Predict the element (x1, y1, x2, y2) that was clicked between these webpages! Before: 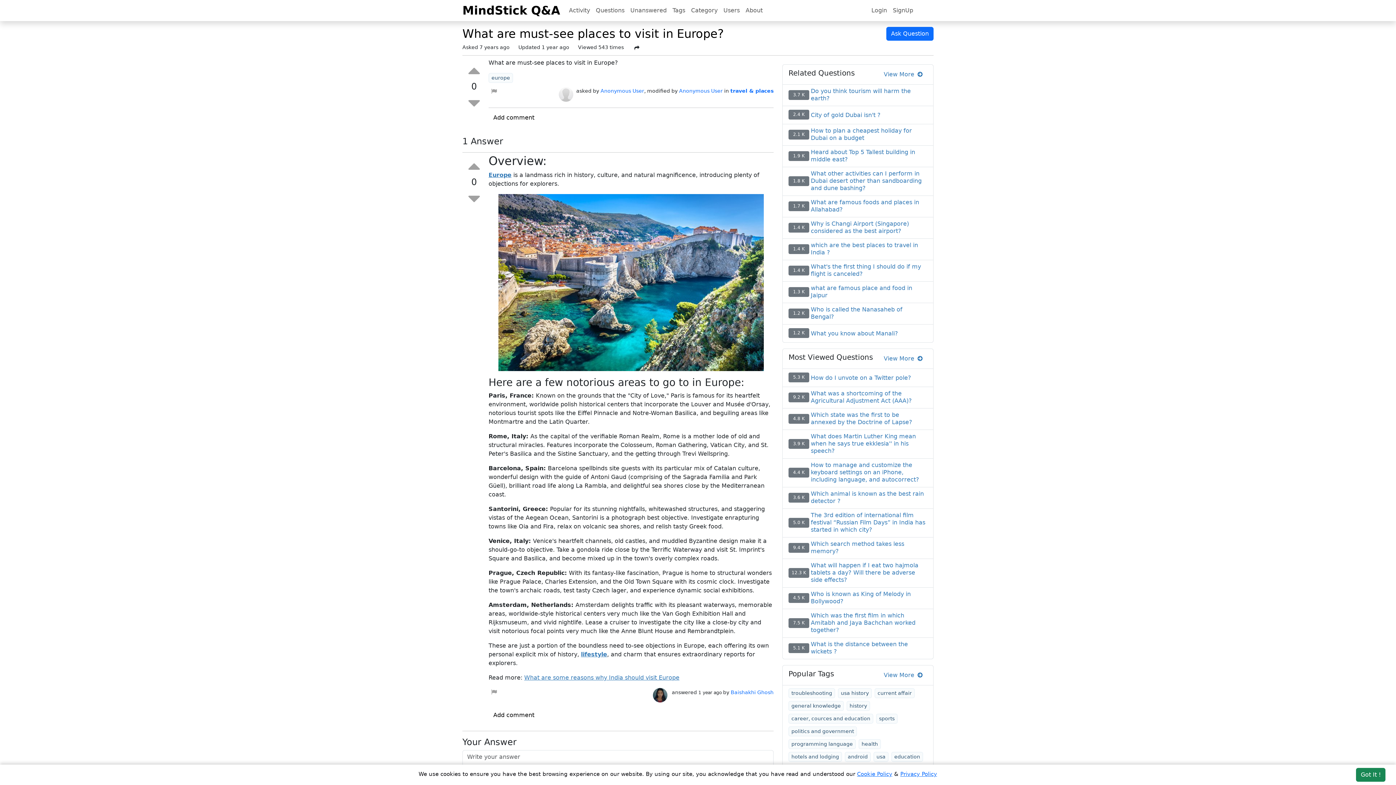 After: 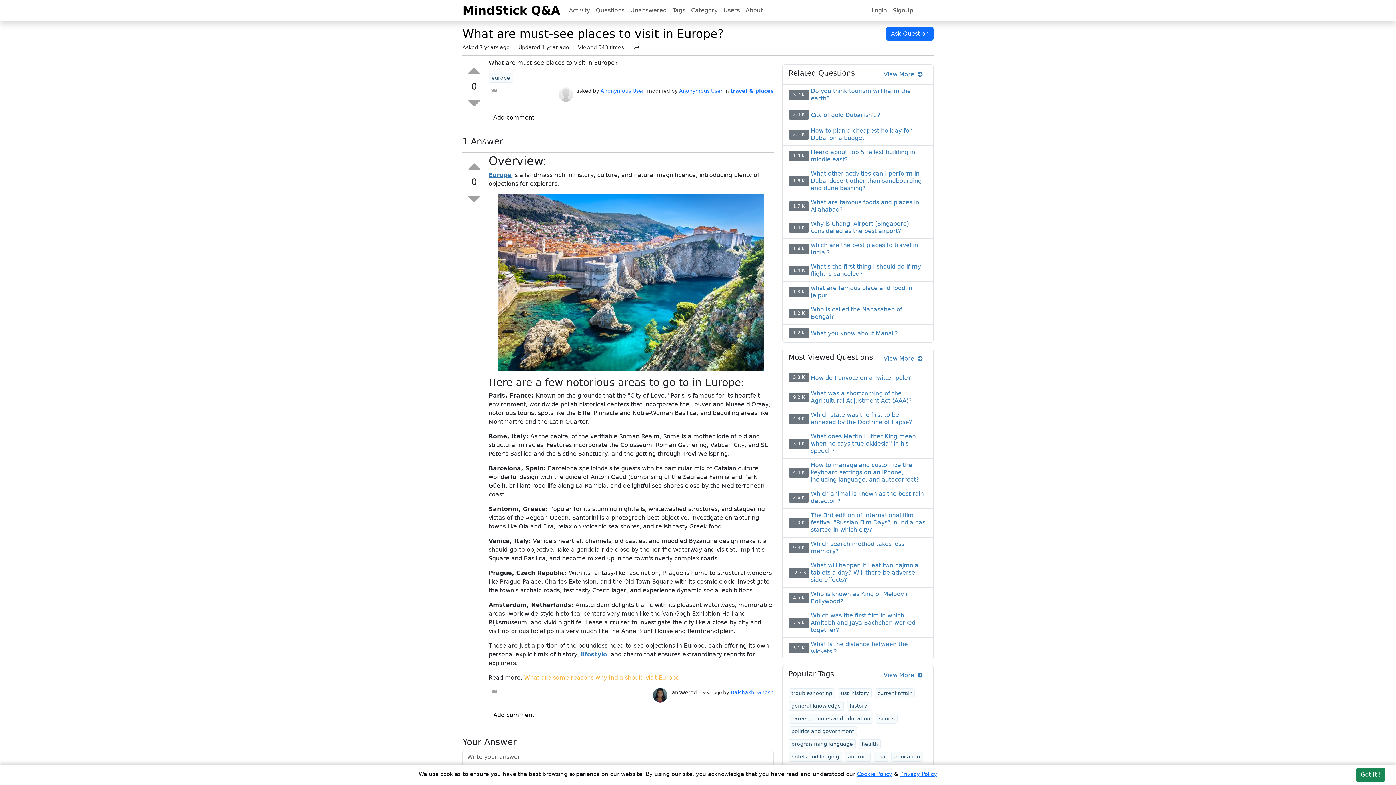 Action: label: What are some reasons why India should visit Europe bbox: (524, 674, 679, 681)